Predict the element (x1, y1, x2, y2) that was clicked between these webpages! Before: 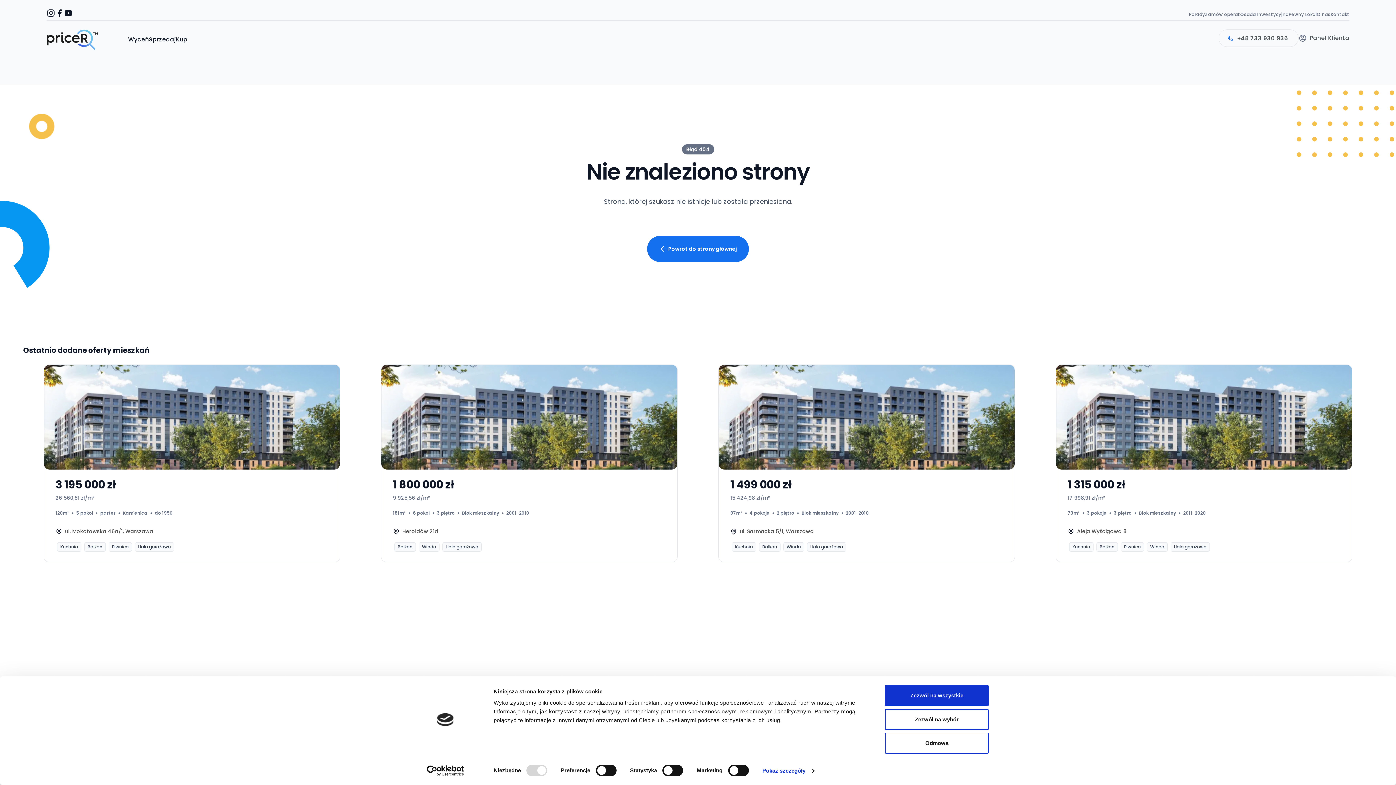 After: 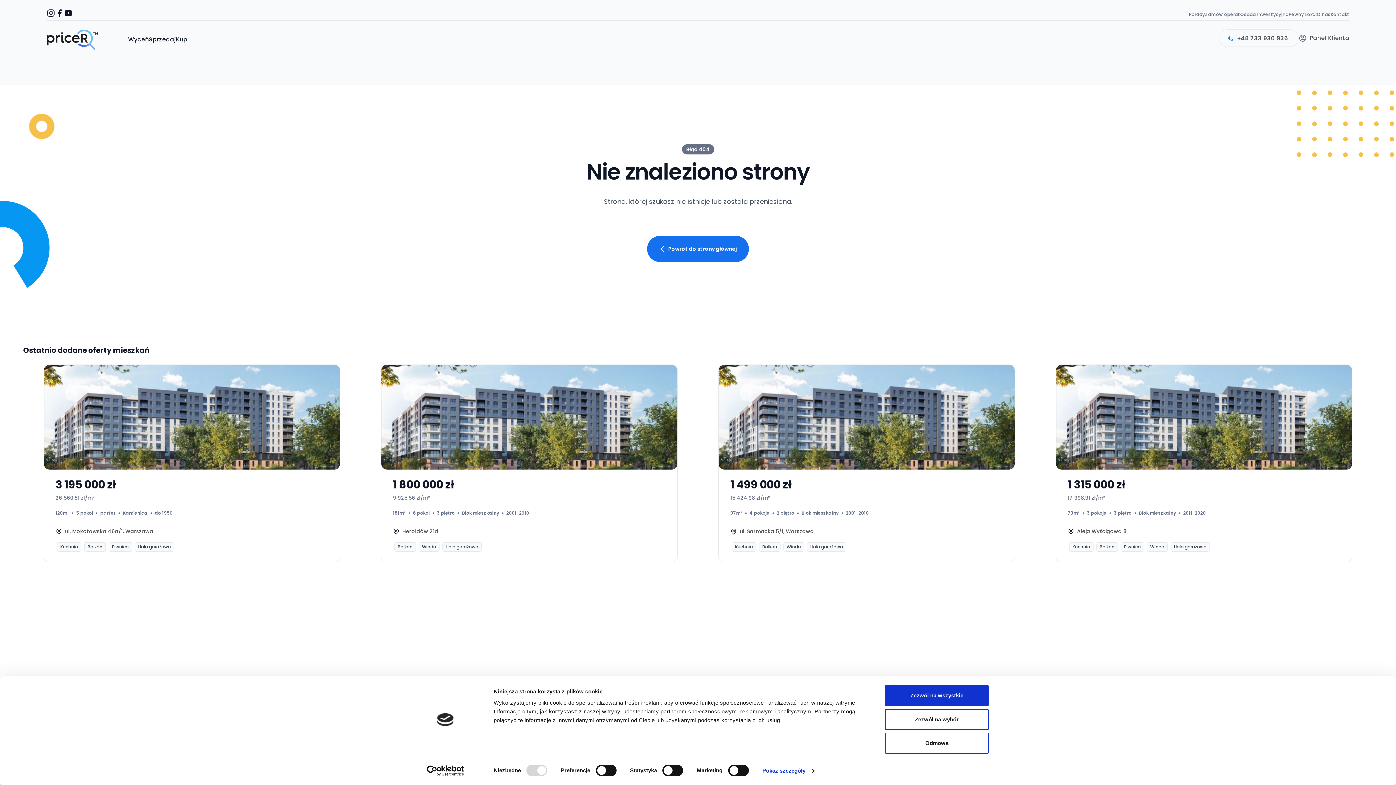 Action: bbox: (413, 765, 477, 776) label: Cookiebot - opens in a new window